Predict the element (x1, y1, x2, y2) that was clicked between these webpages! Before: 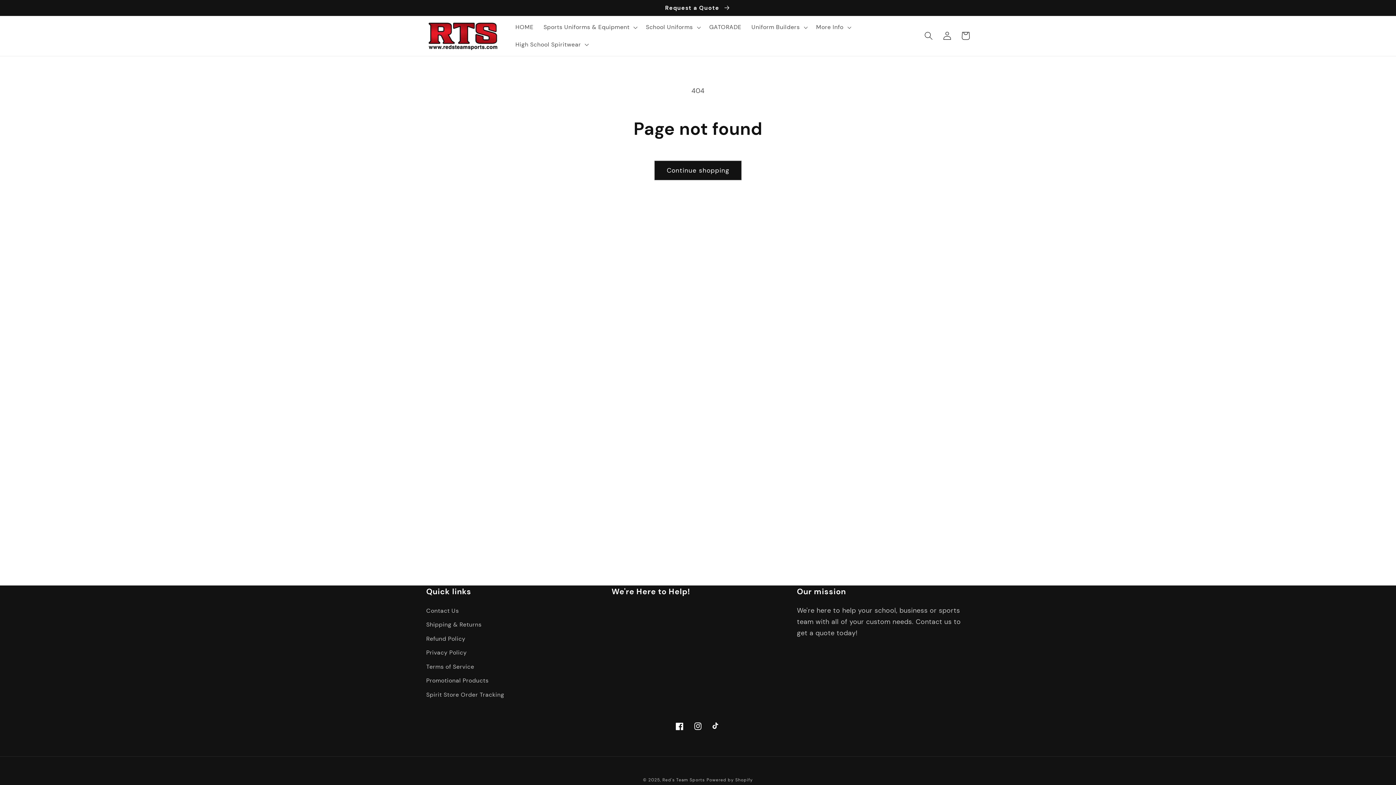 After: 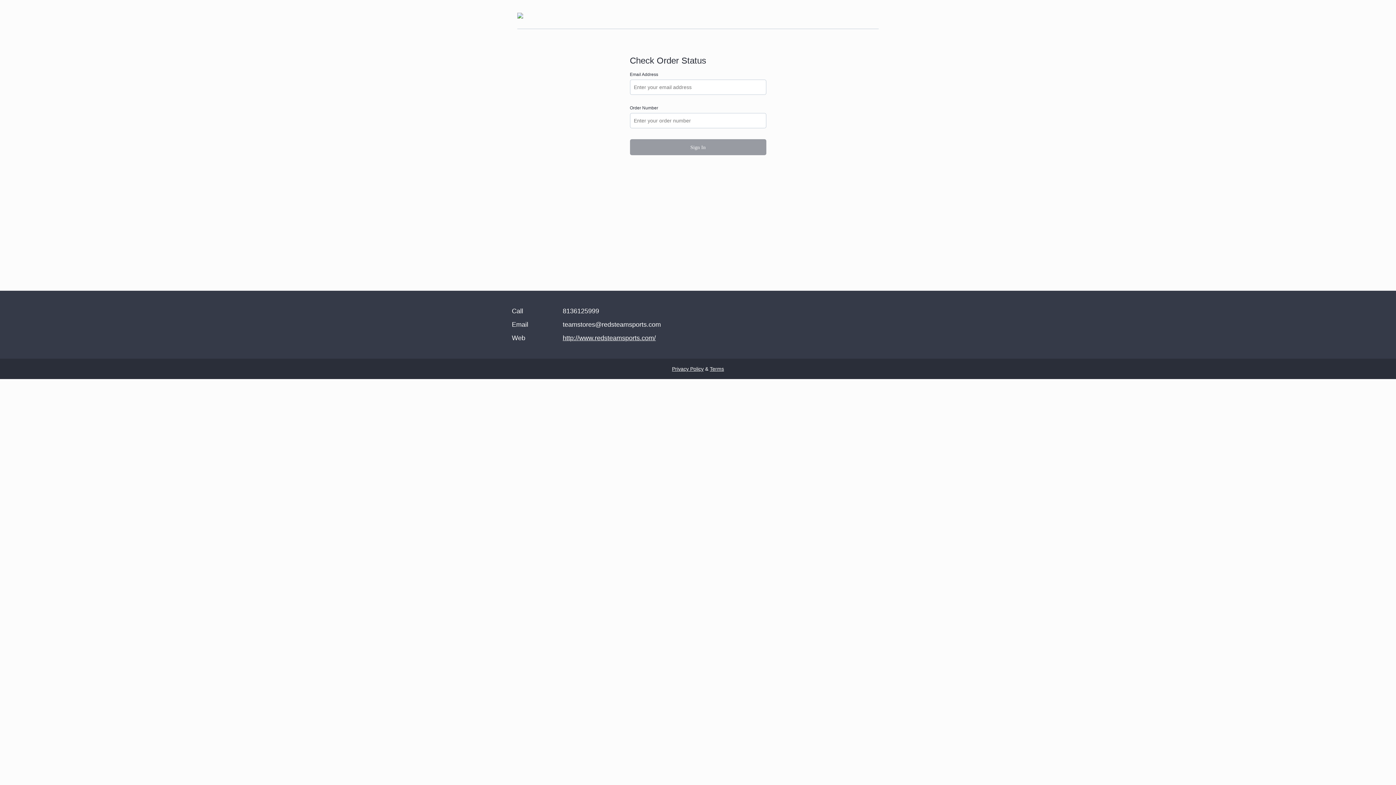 Action: bbox: (426, 688, 504, 702) label: Spirit Store Order Tracking